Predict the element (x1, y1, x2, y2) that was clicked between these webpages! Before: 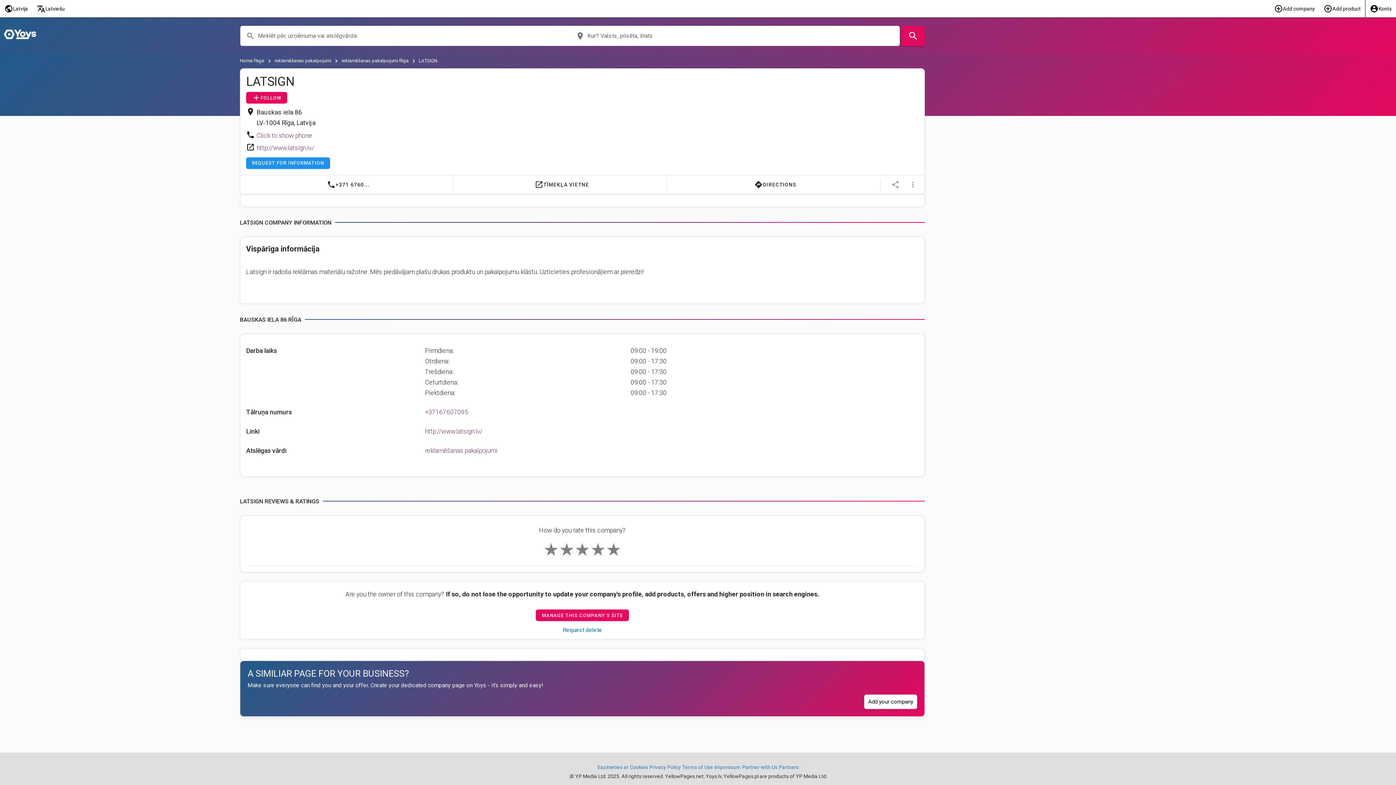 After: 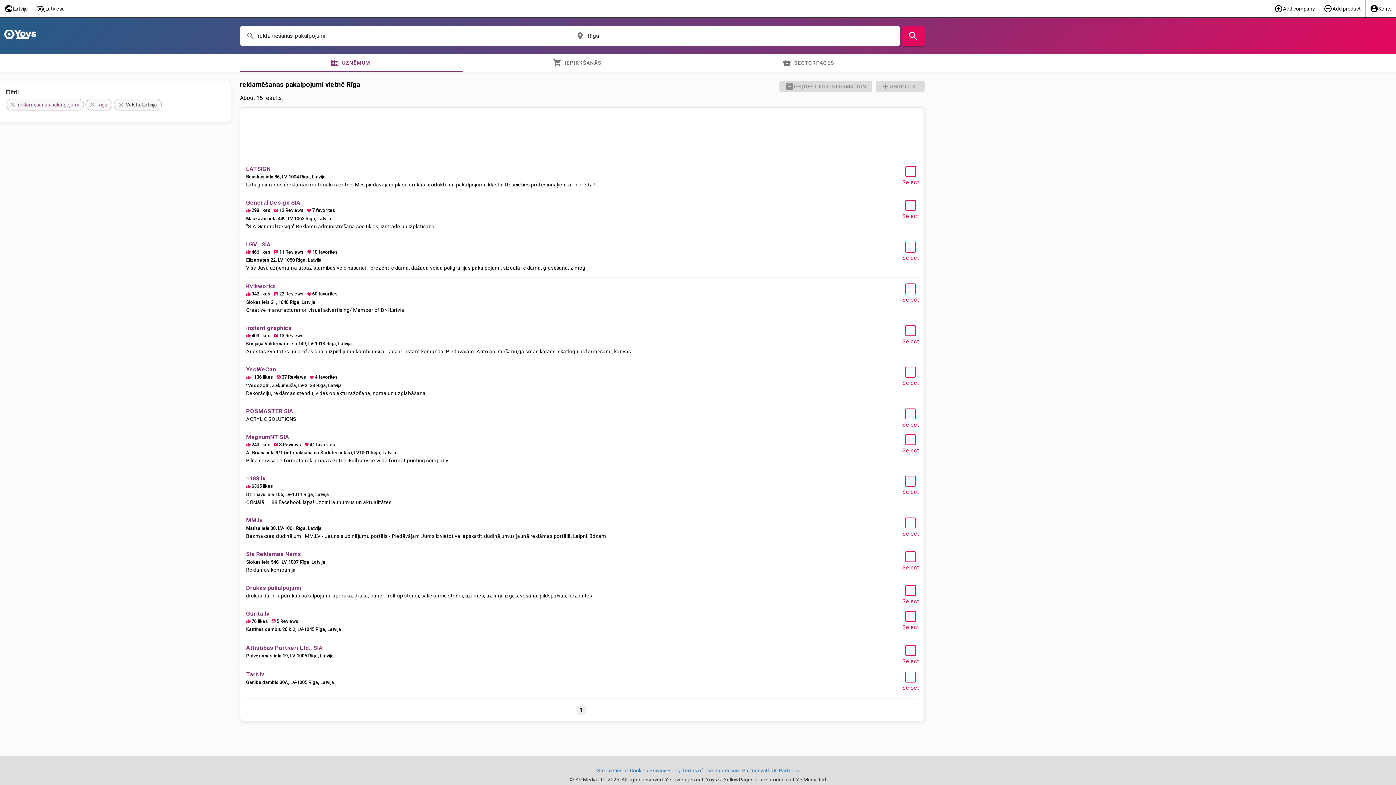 Action: label: reklamēšanas pakalpojumi Rīga bbox: (341, 58, 408, 63)